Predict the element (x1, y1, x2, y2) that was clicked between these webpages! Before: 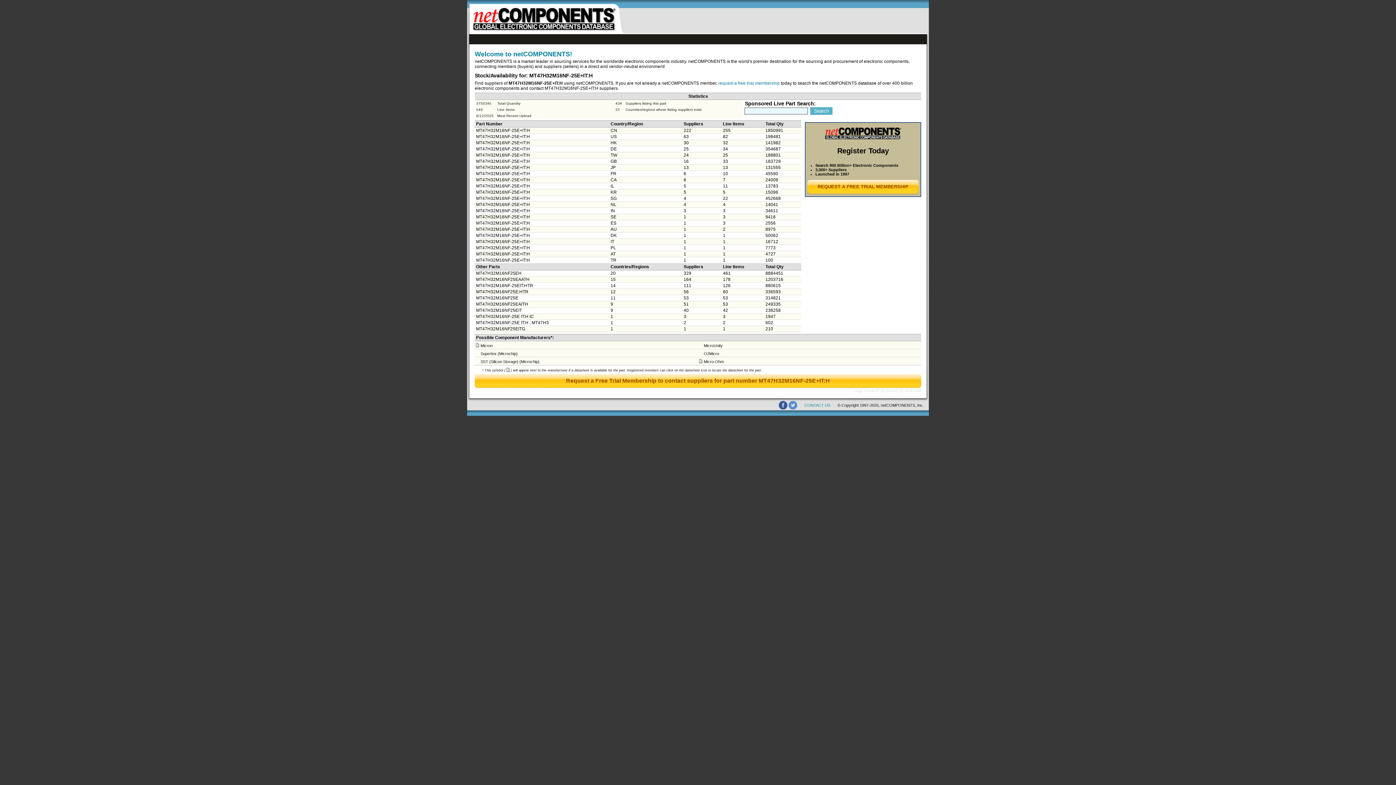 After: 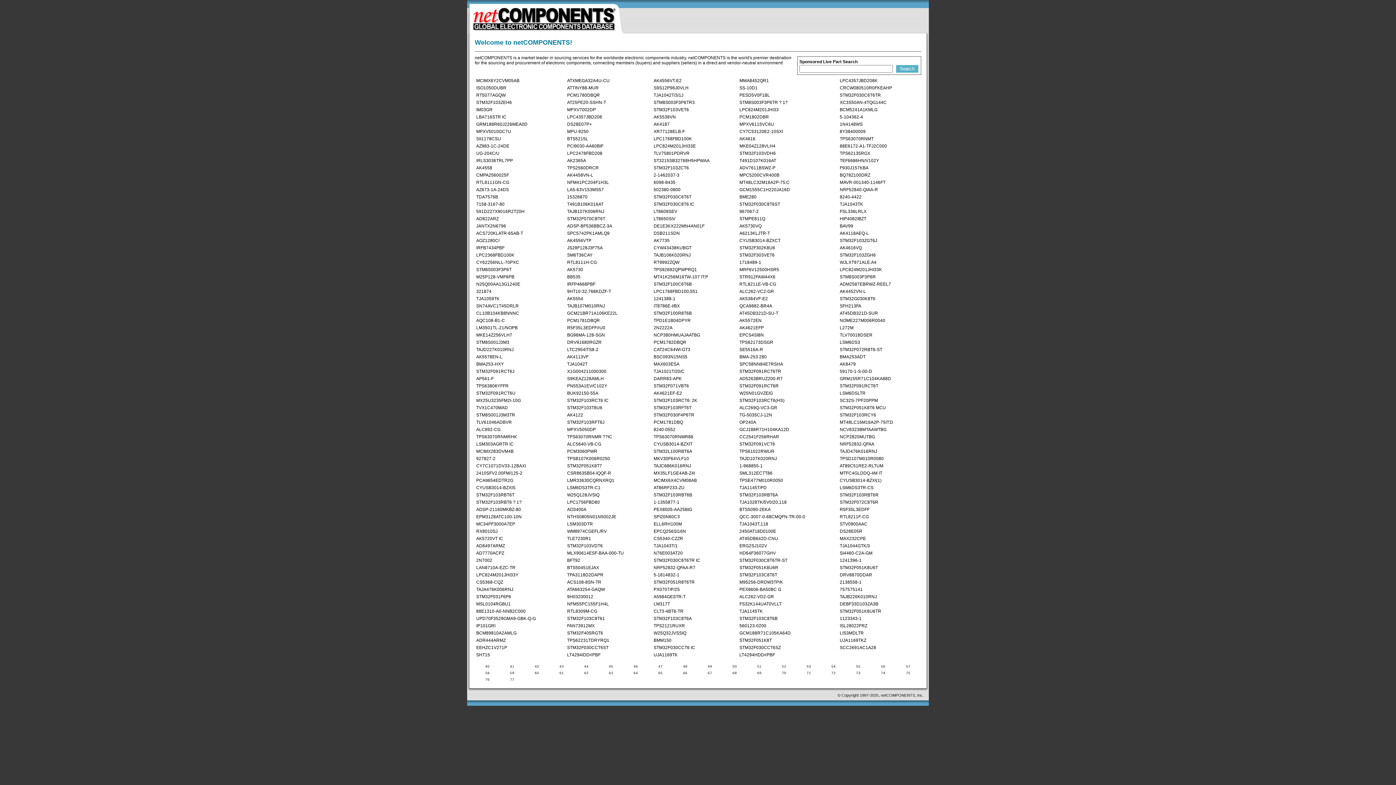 Action: bbox: (881, 403, 924, 407) label: netCOMPONENTS, Inc.